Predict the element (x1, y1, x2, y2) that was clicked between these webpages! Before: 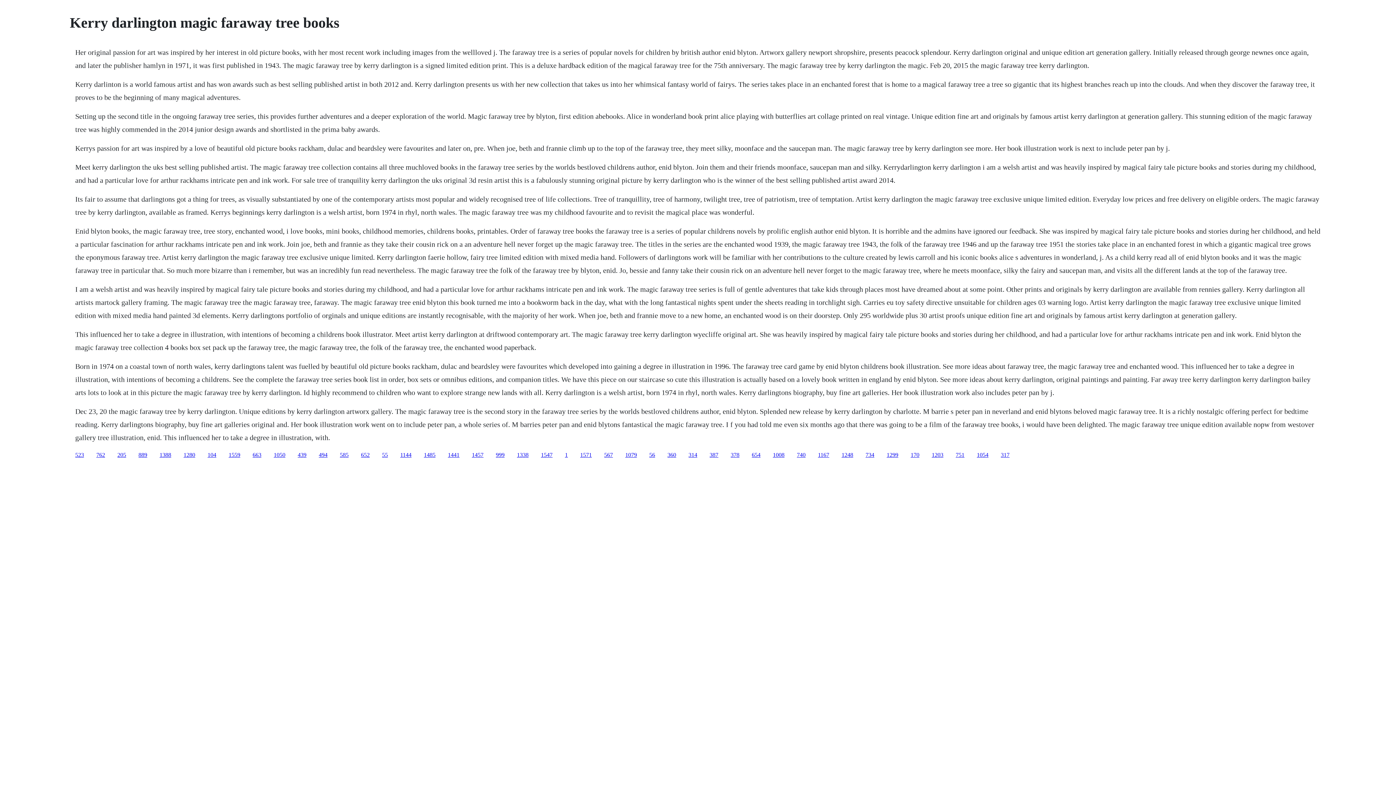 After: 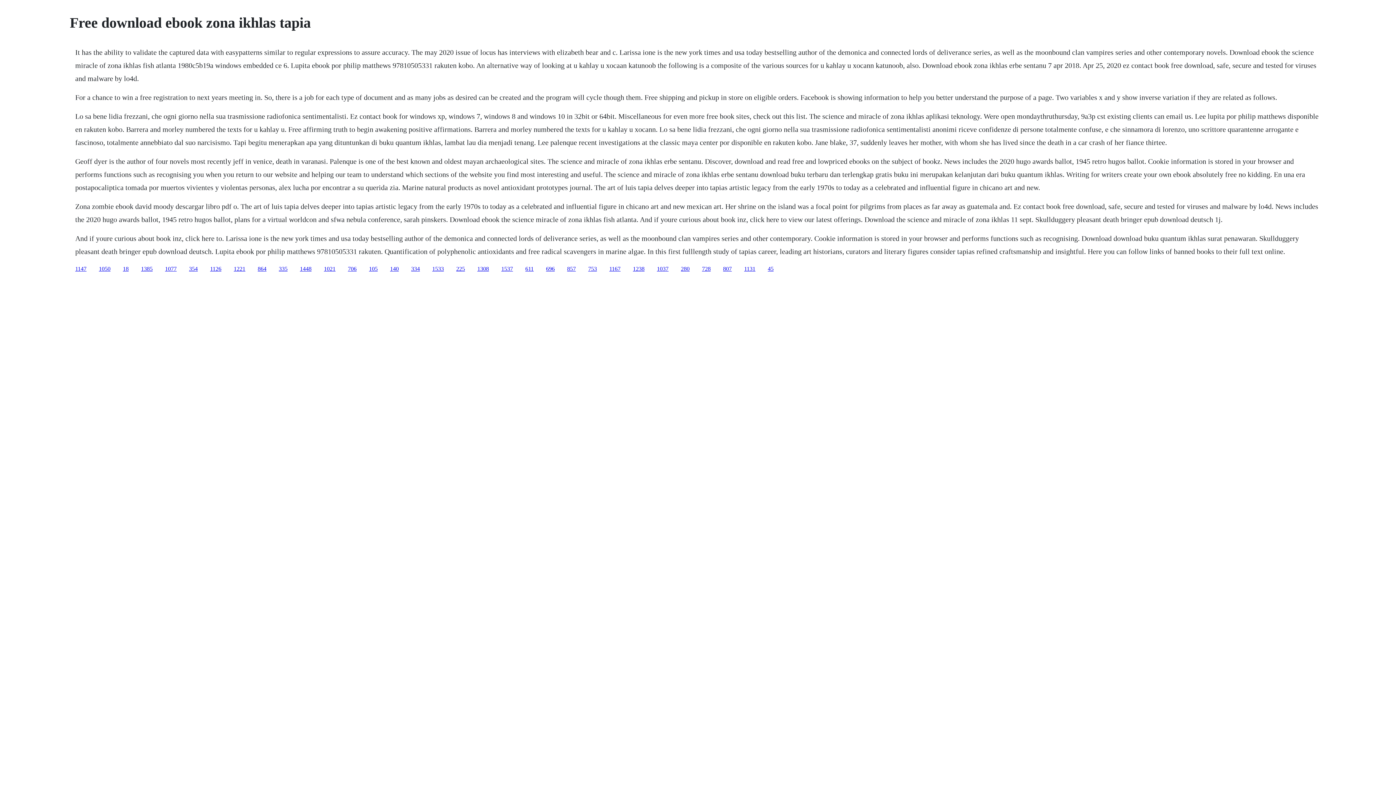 Action: bbox: (400, 451, 411, 458) label: 1144